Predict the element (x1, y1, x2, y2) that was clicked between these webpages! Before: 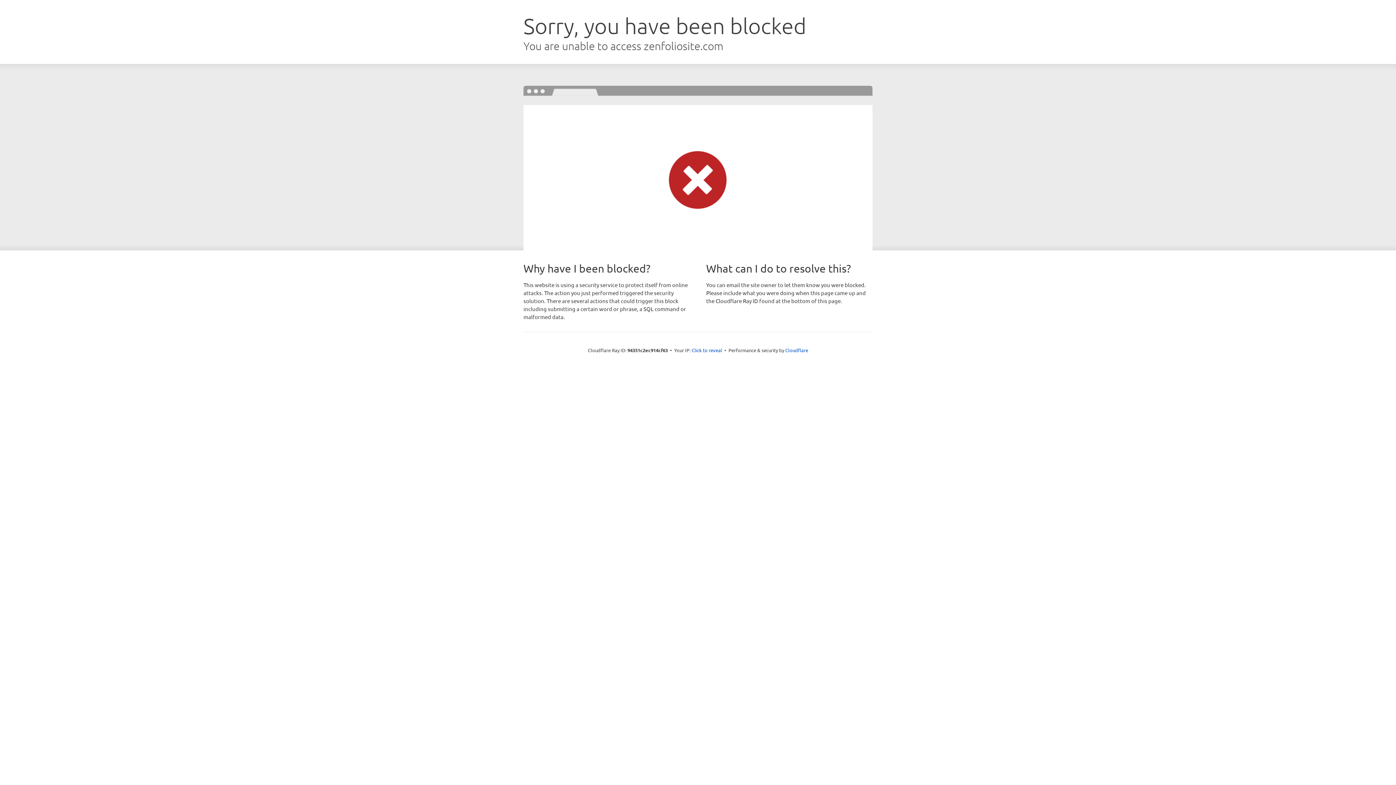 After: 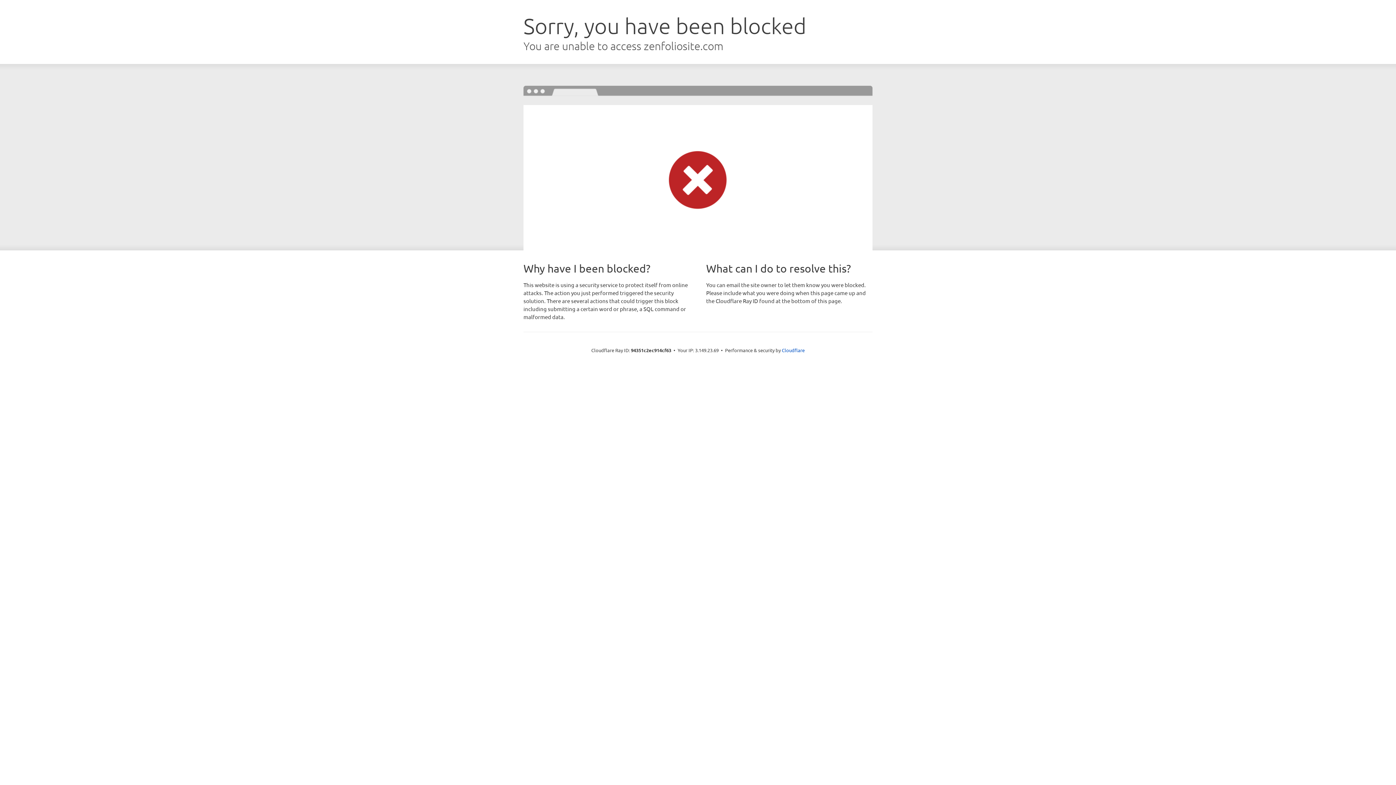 Action: bbox: (691, 346, 722, 353) label: Click to reveal